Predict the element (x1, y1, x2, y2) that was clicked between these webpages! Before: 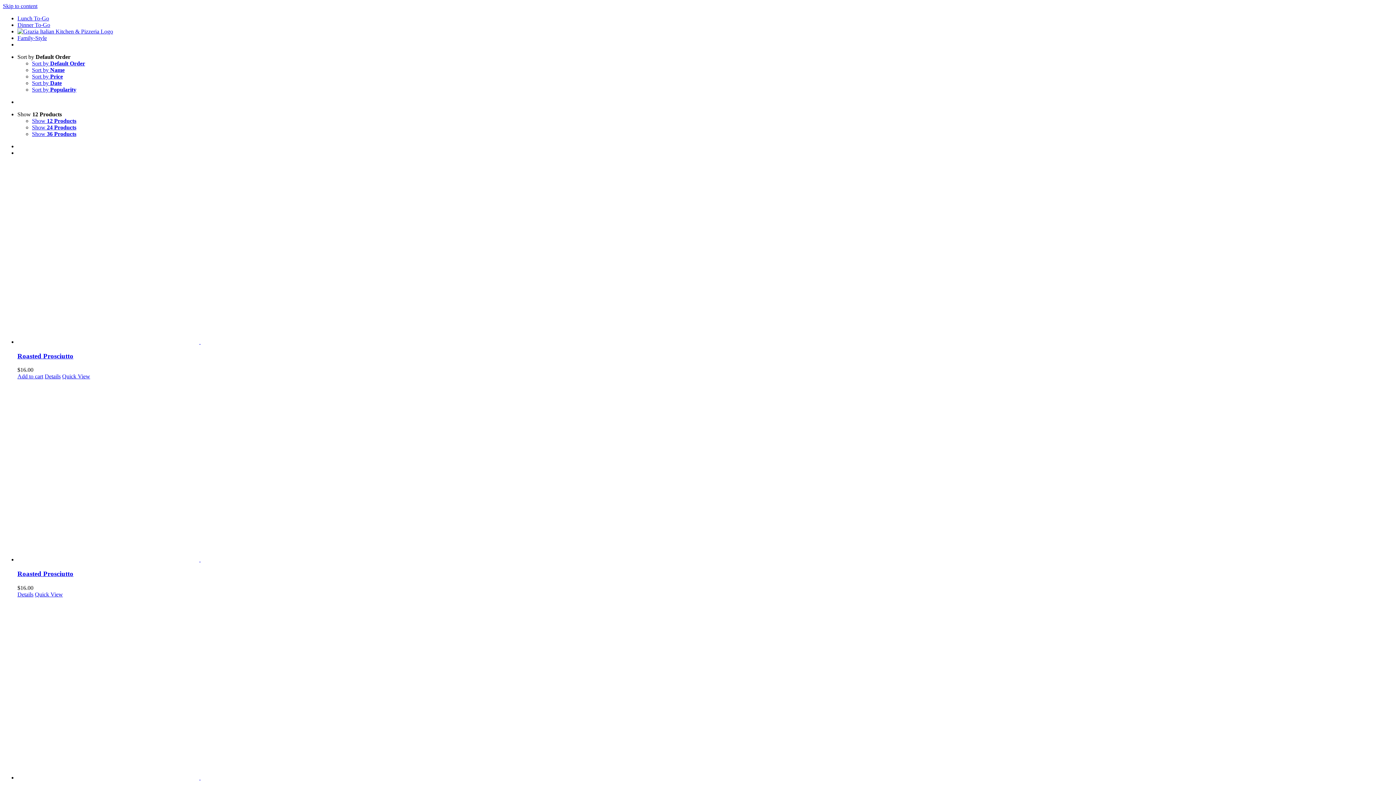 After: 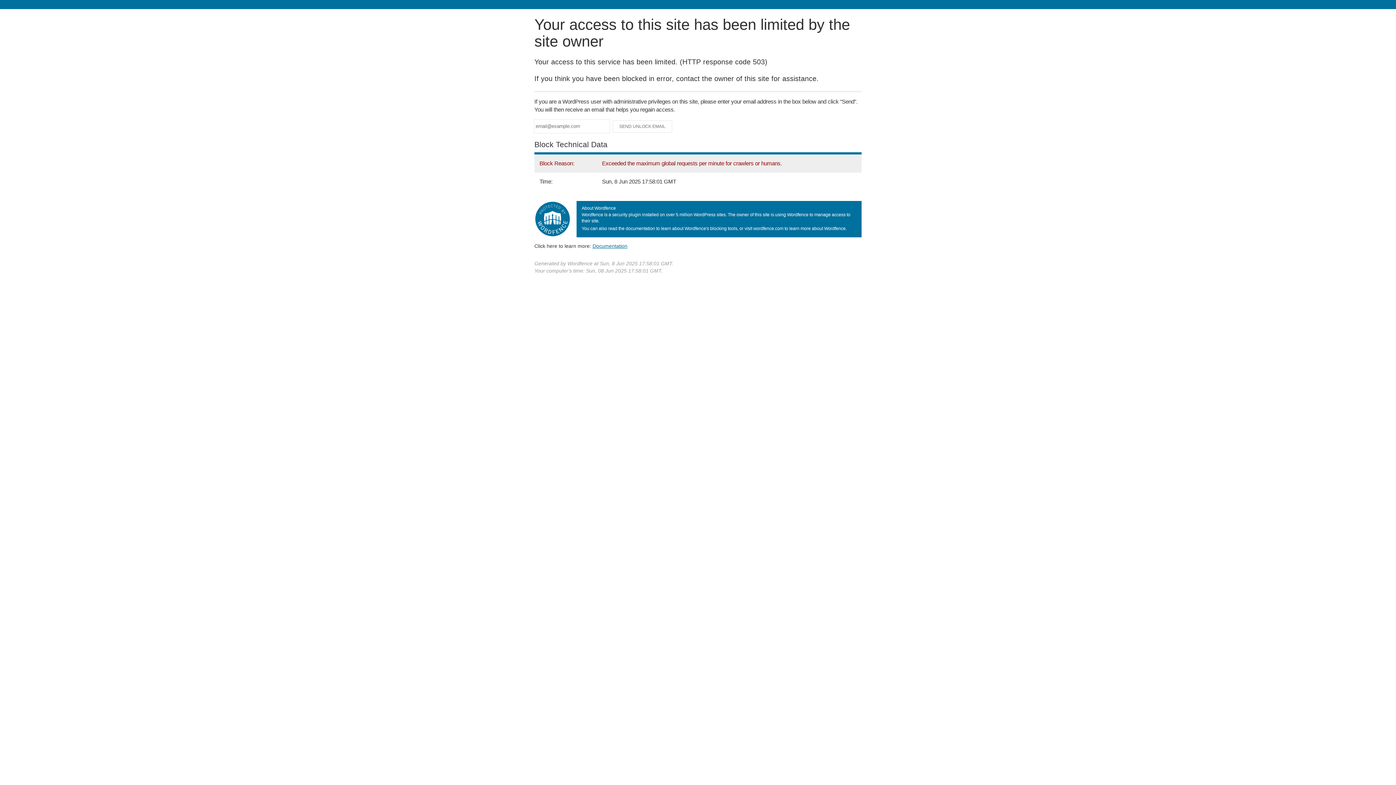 Action: bbox: (44, 373, 60, 379) label: Details